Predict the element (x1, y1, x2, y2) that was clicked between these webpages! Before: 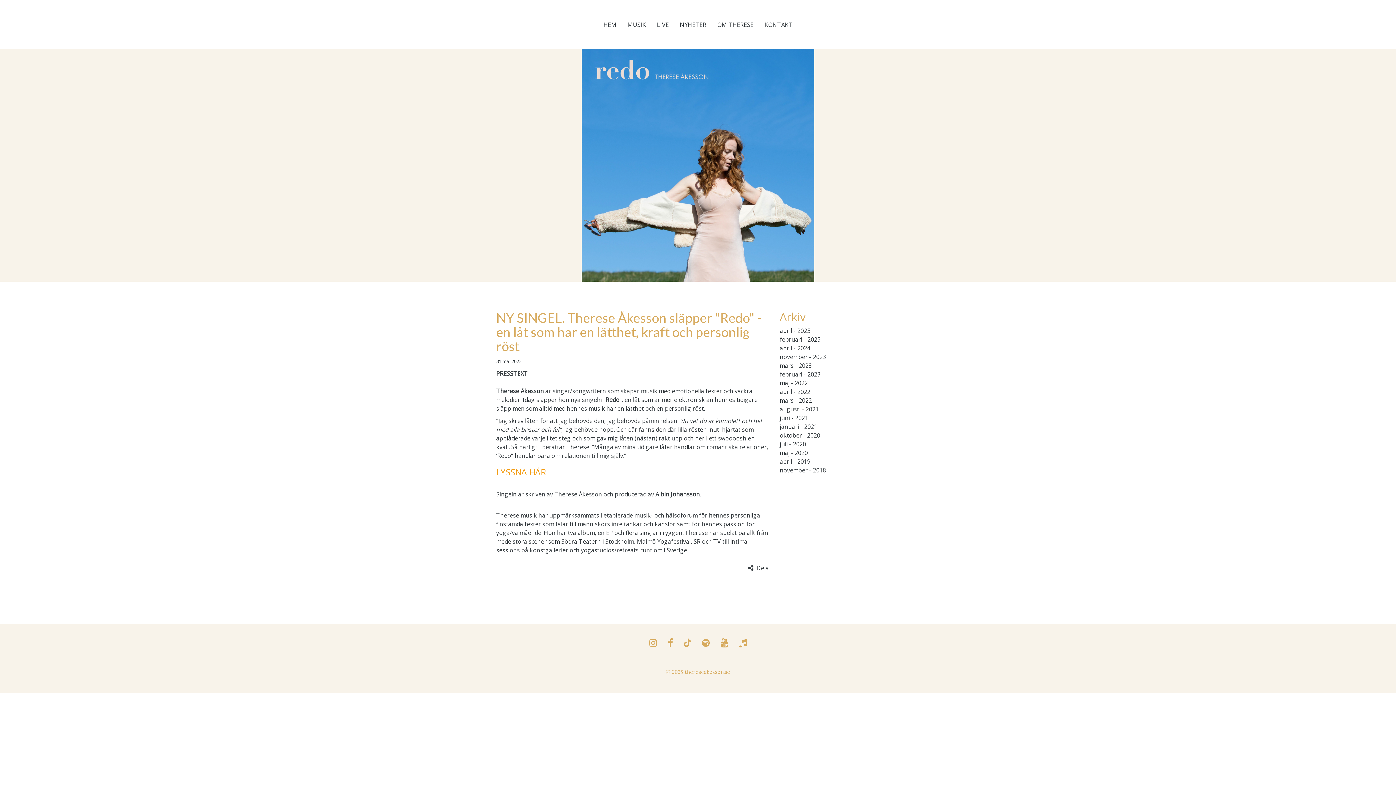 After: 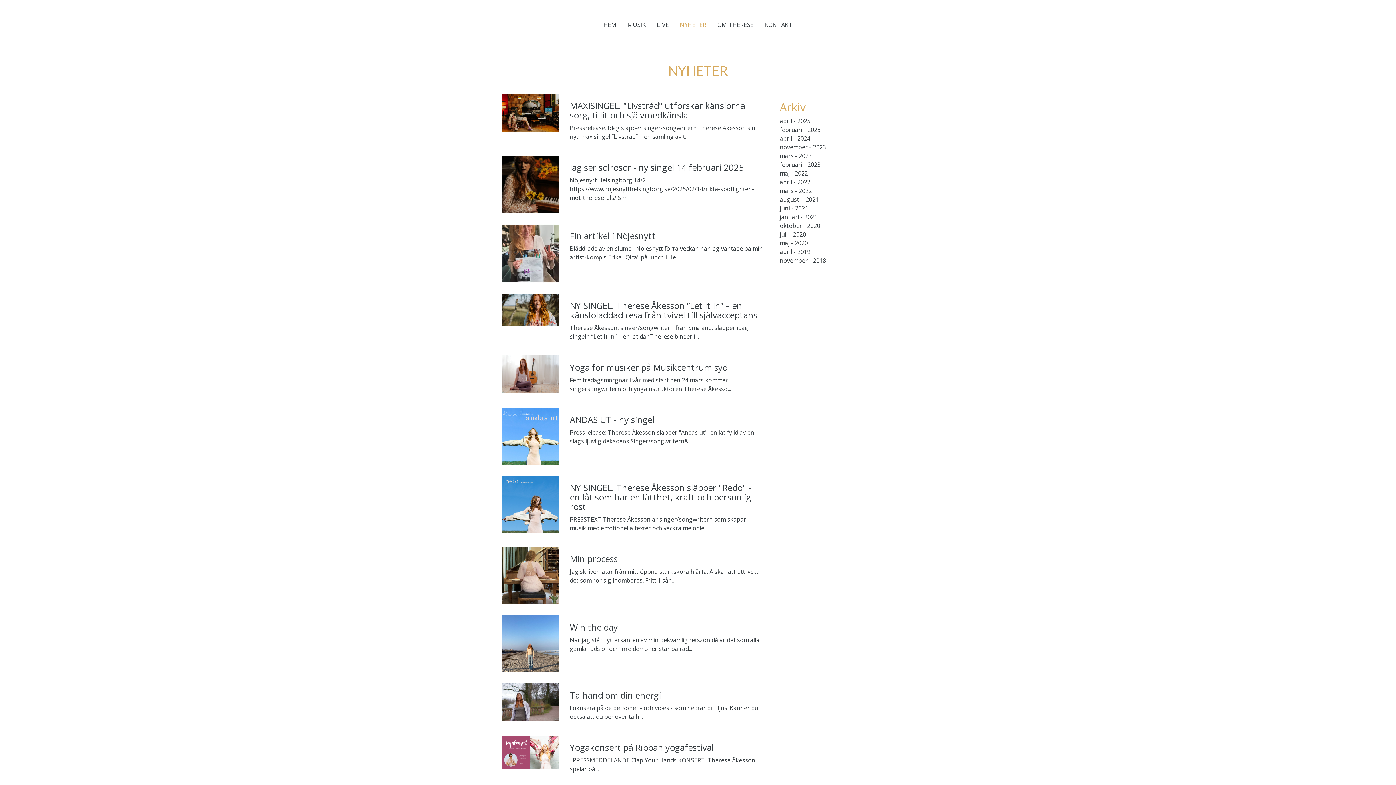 Action: bbox: (674, 18, 712, 31) label: NYHETER